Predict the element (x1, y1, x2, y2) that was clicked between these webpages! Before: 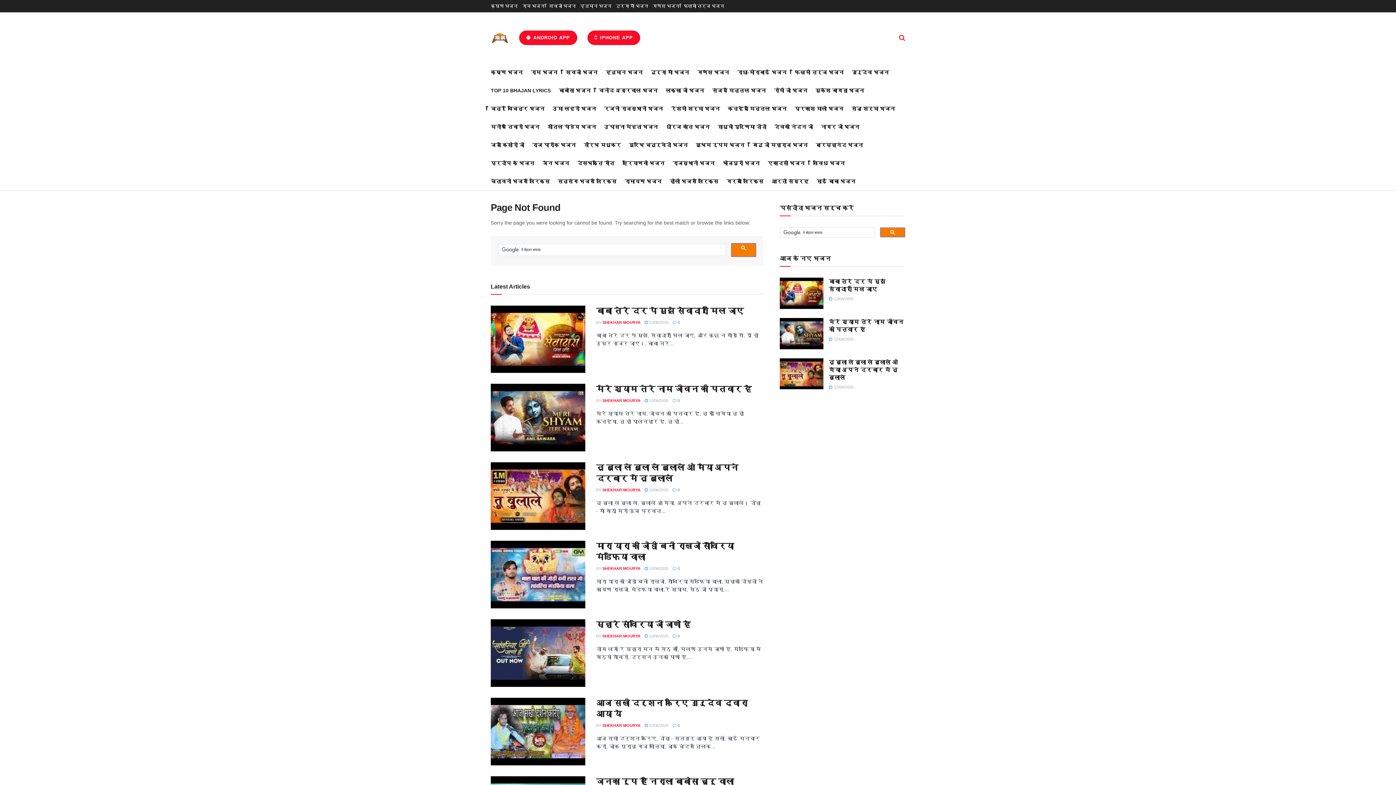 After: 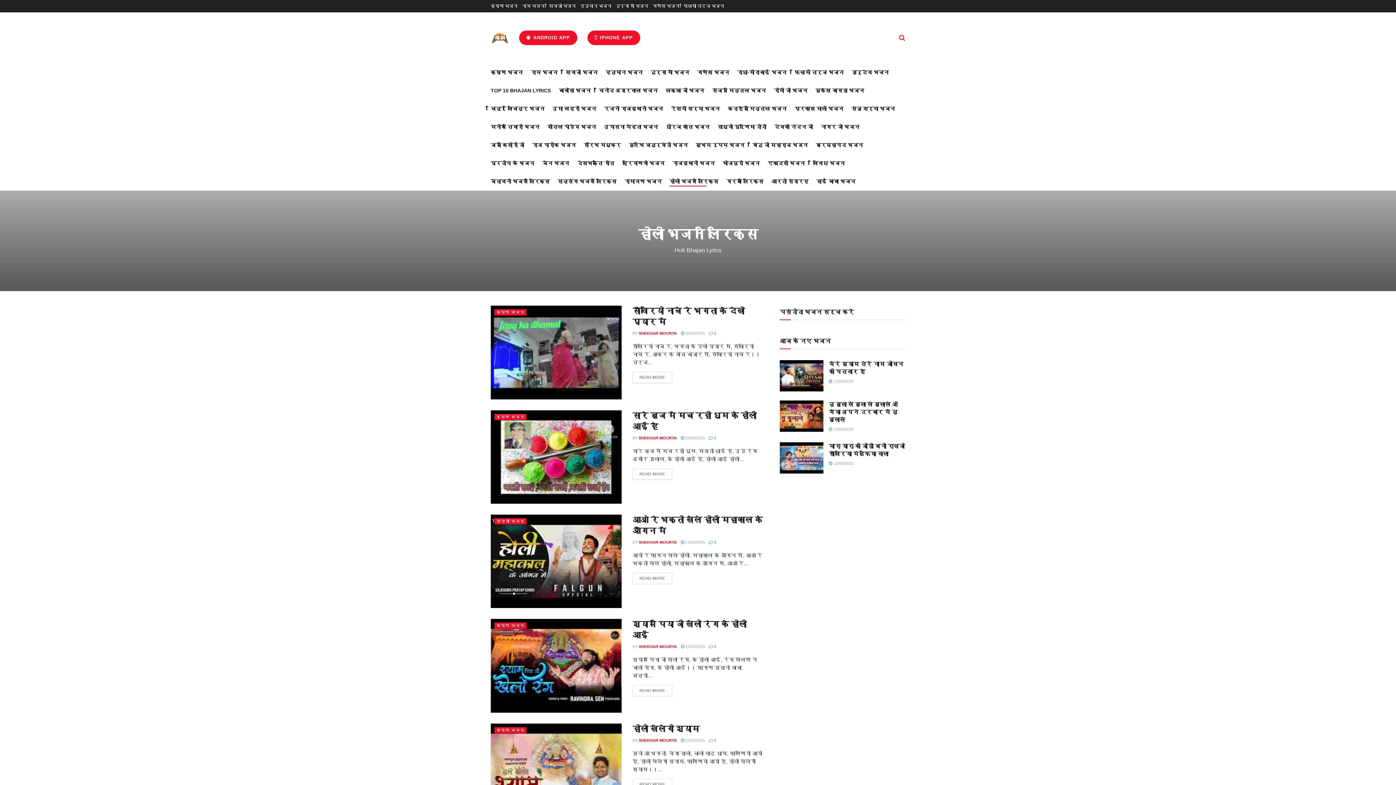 Action: bbox: (669, 176, 718, 186) label: होली भजन लिरिक्स